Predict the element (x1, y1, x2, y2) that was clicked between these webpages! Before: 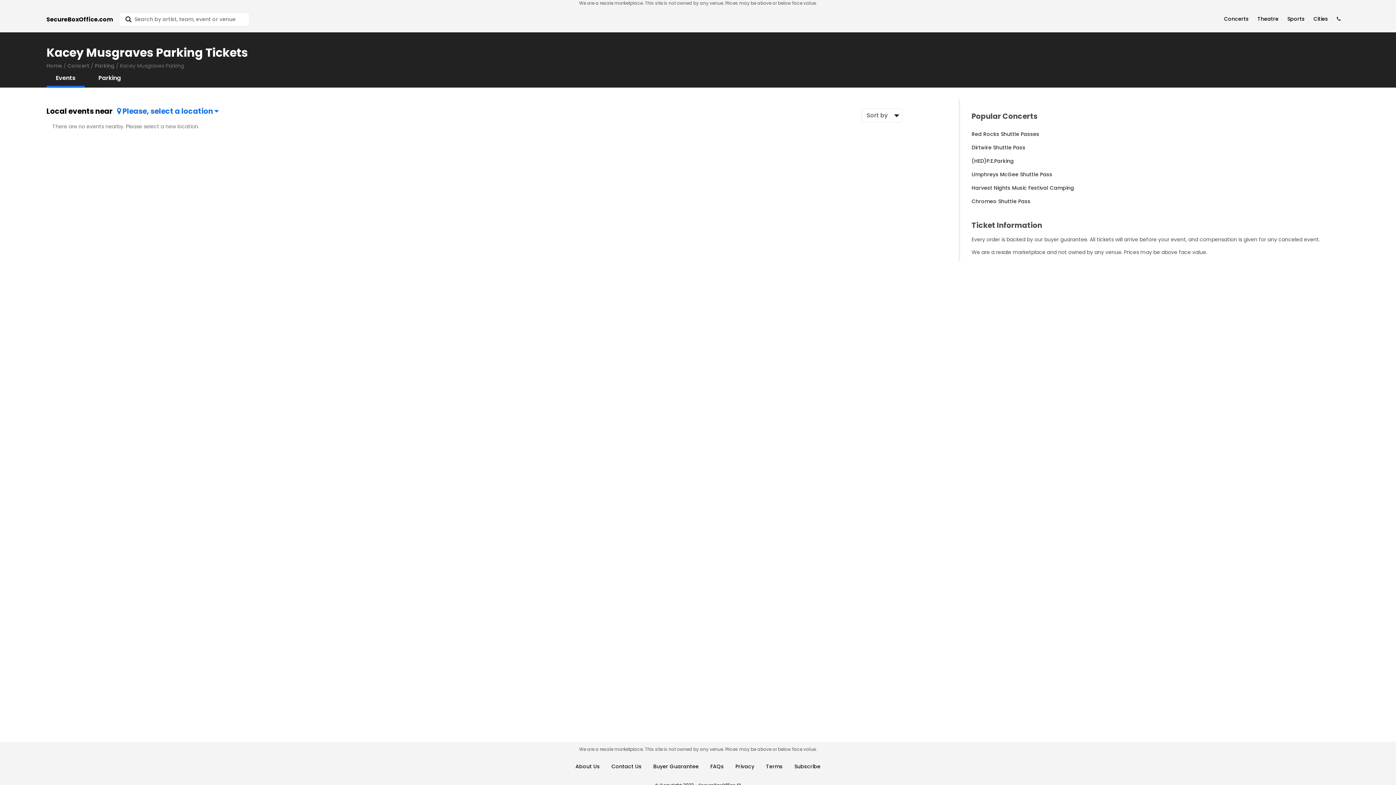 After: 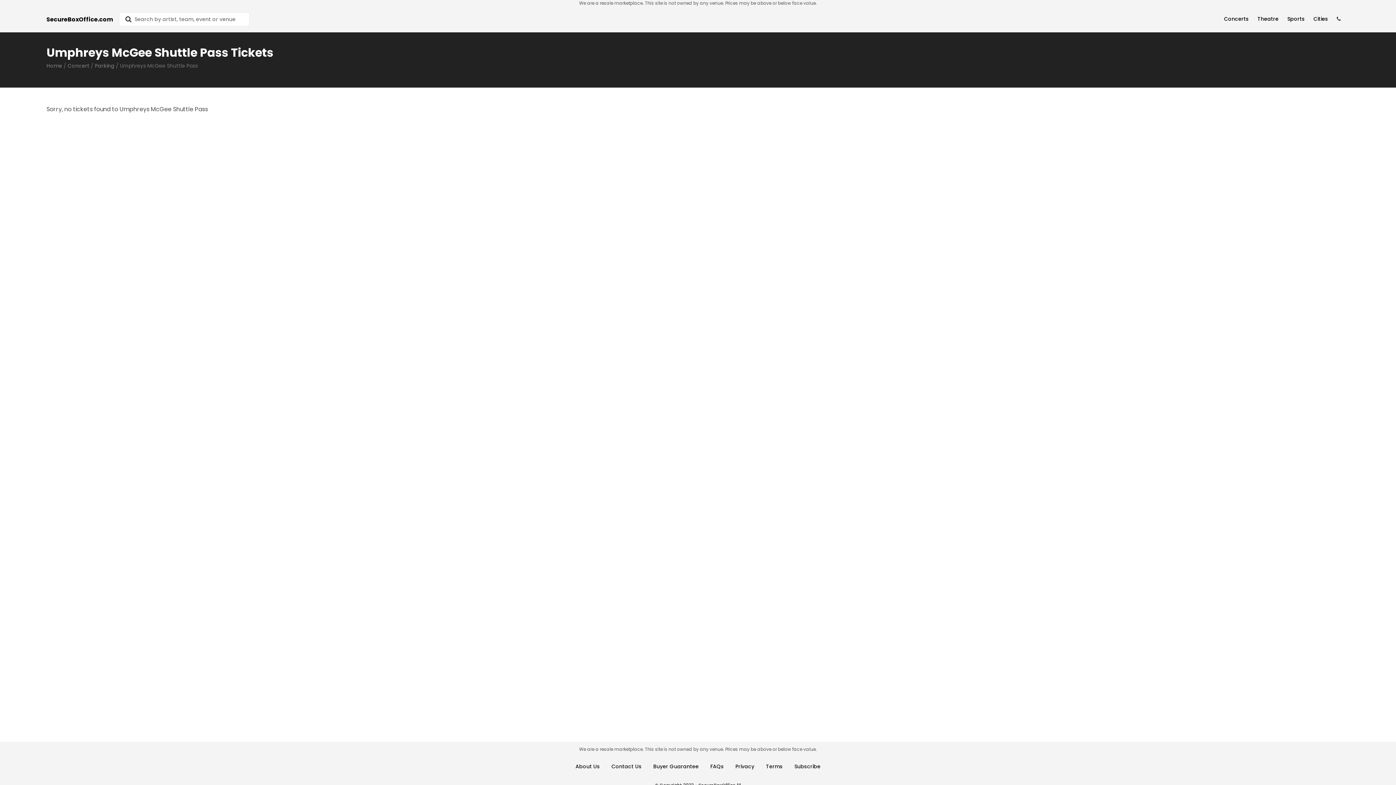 Action: bbox: (971, 170, 1052, 178) label: Umphreys McGee Shuttle Pass